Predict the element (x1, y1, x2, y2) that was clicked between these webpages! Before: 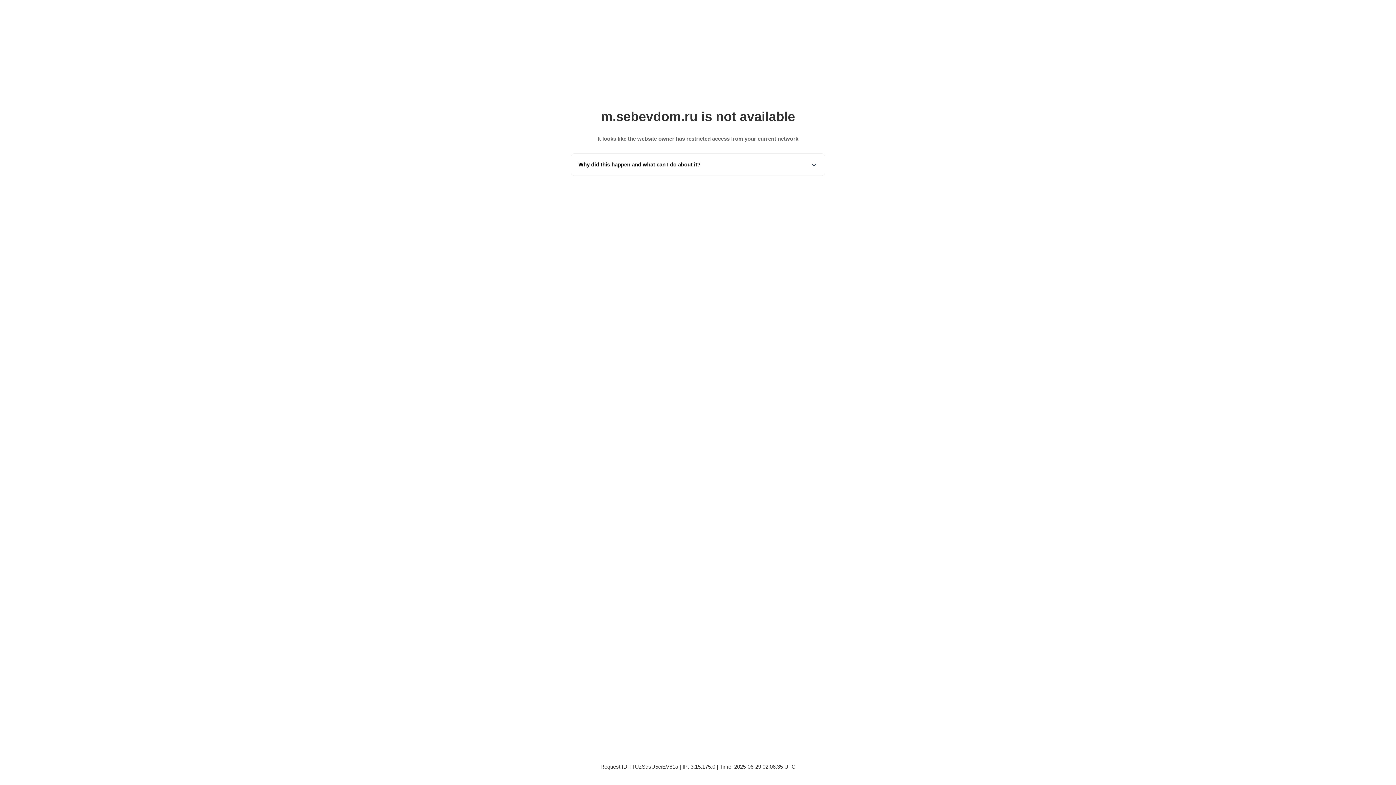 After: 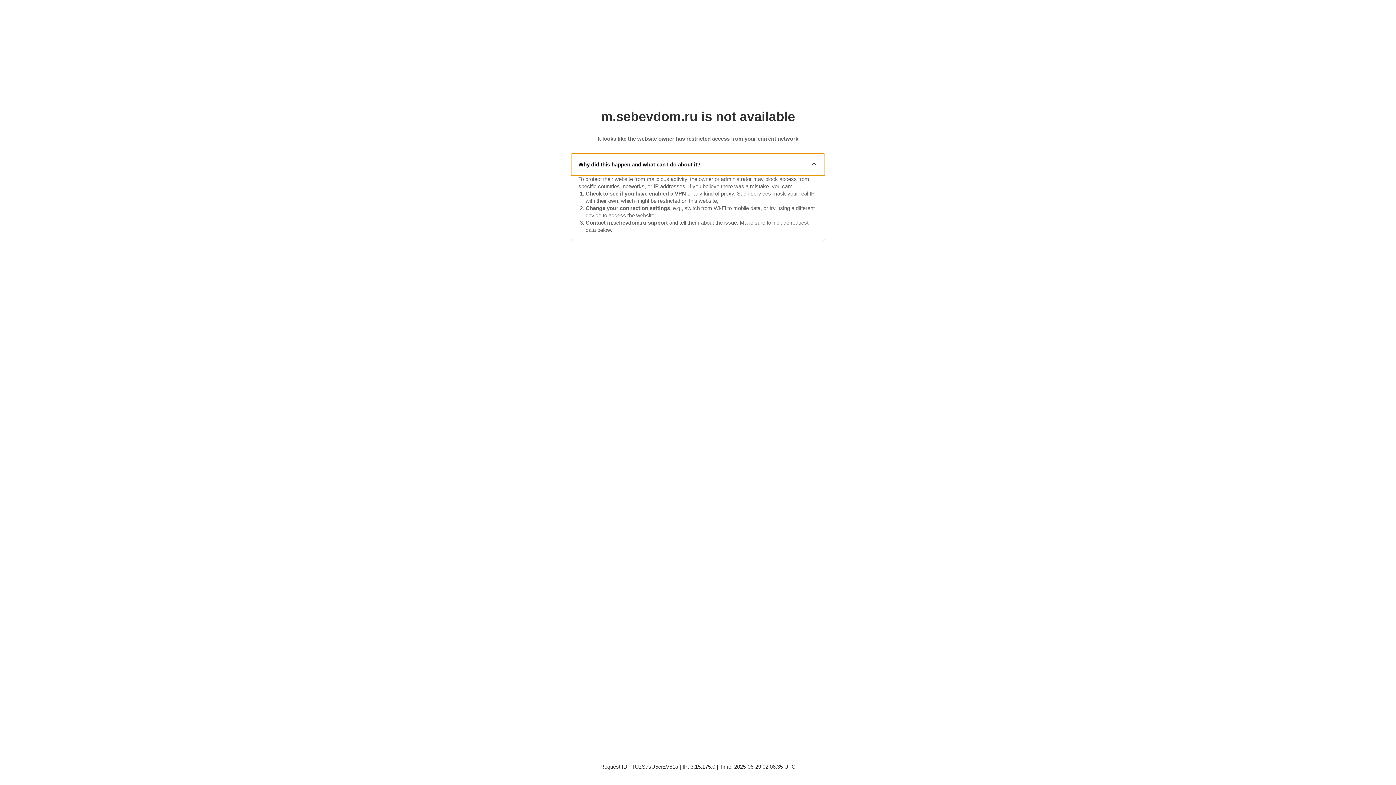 Action: bbox: (571, 153, 825, 175) label: Why did this happen and what can I do about it?